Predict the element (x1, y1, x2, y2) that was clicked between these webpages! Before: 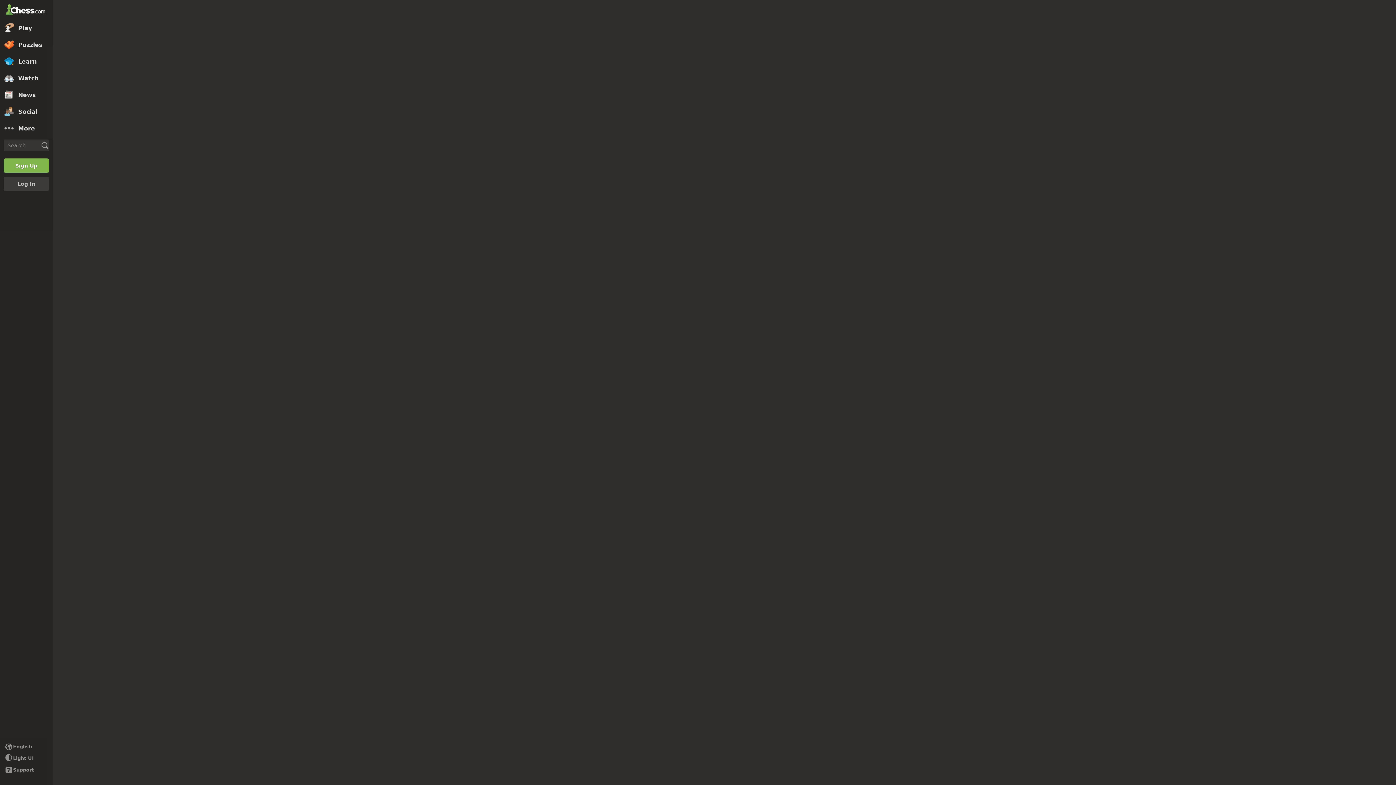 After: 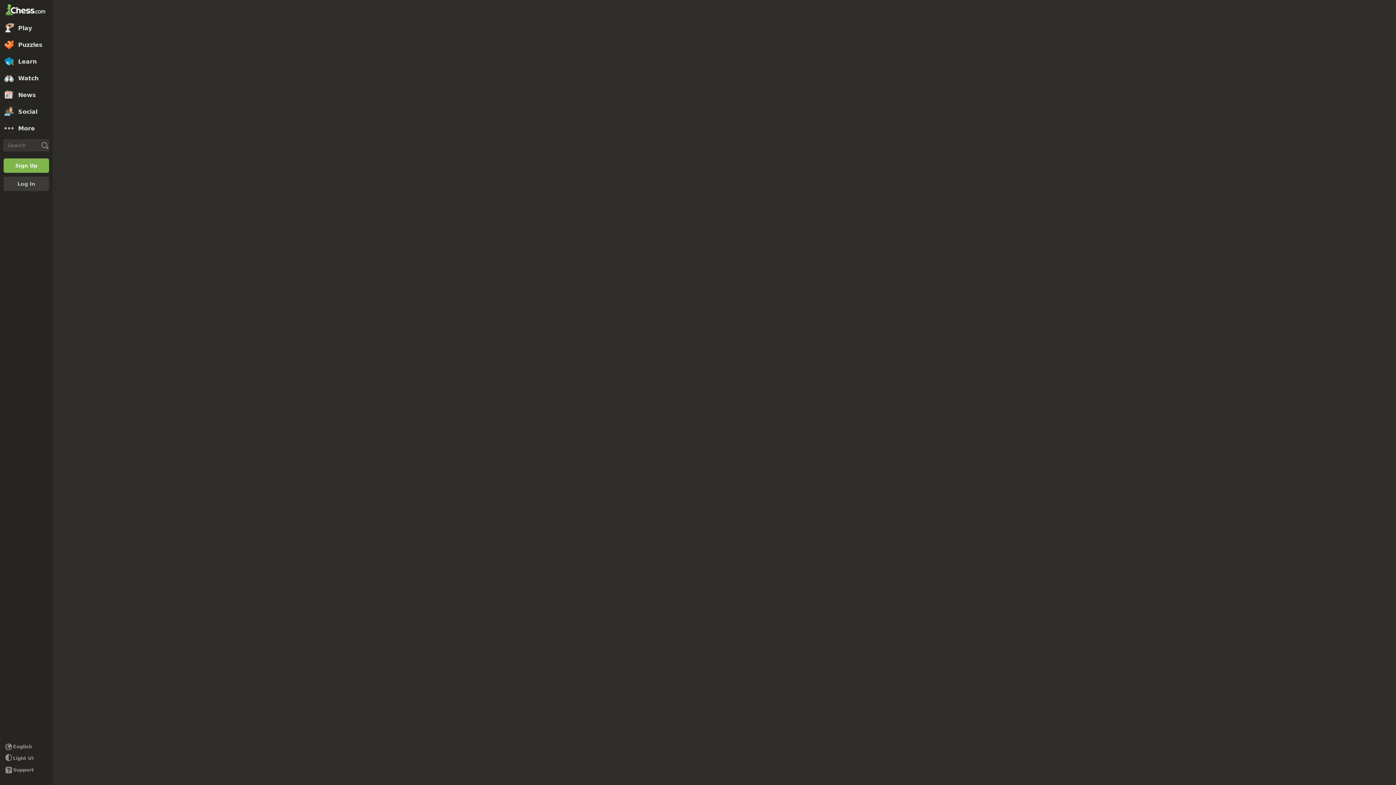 Action: bbox: (0, 19, 52, 36) label: Play